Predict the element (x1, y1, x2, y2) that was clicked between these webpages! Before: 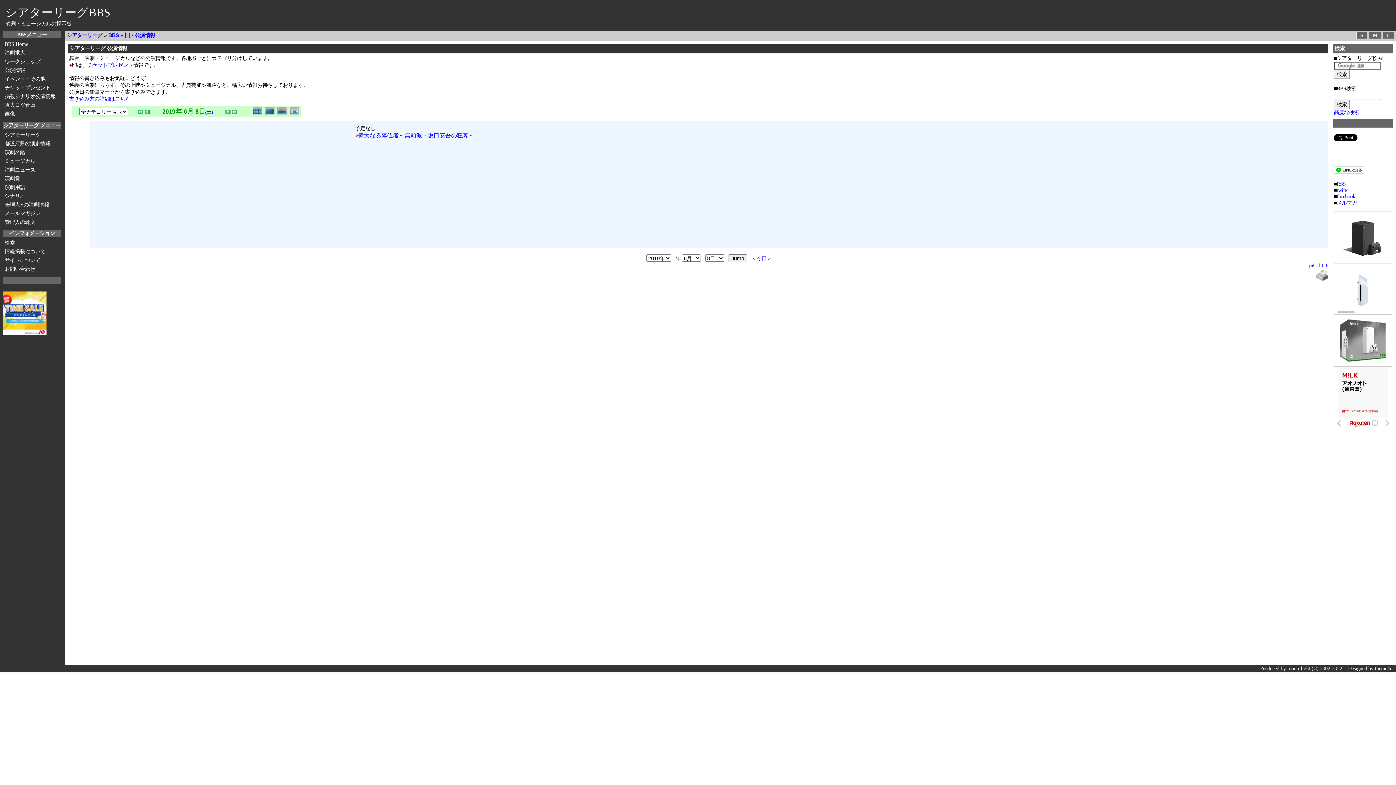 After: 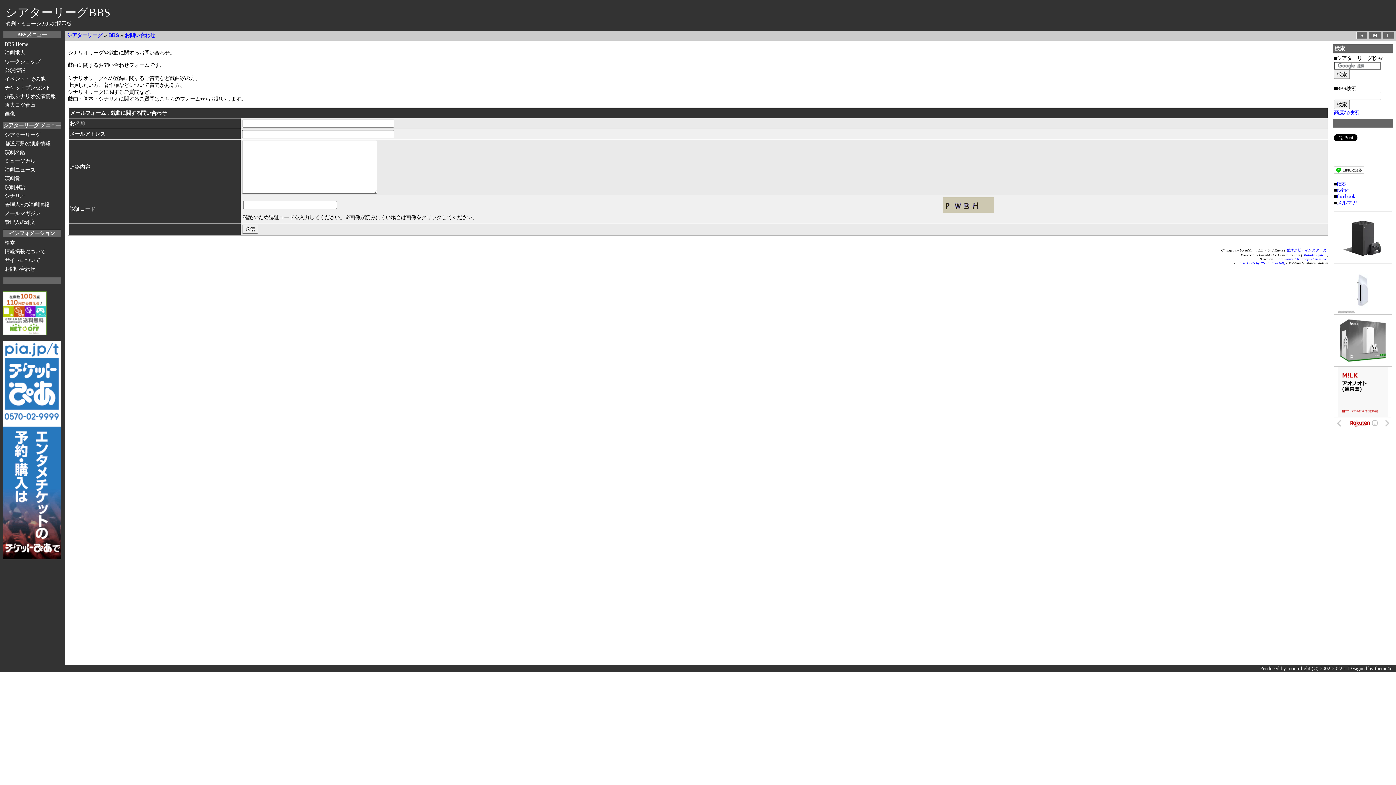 Action: label: お問い合わせ bbox: (3, 264, 60, 273)